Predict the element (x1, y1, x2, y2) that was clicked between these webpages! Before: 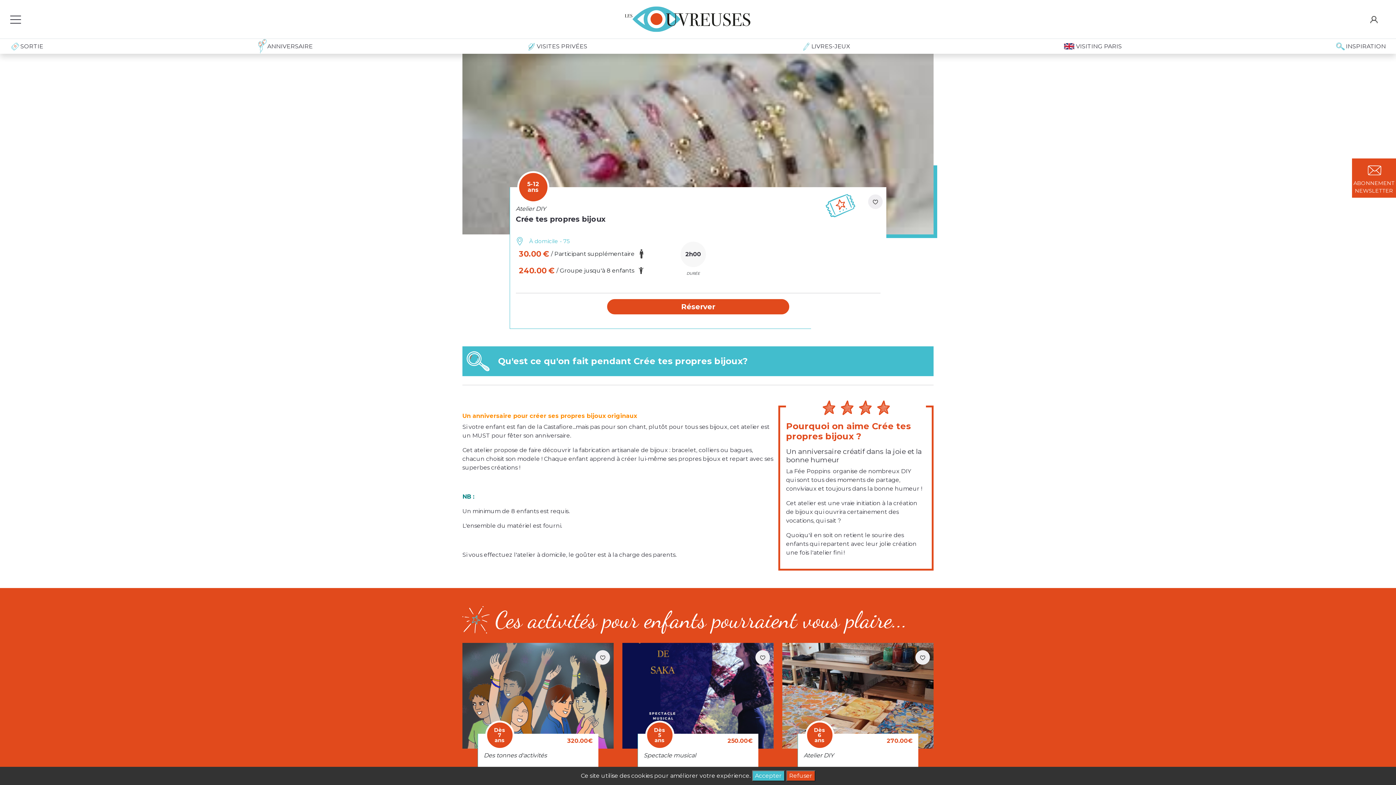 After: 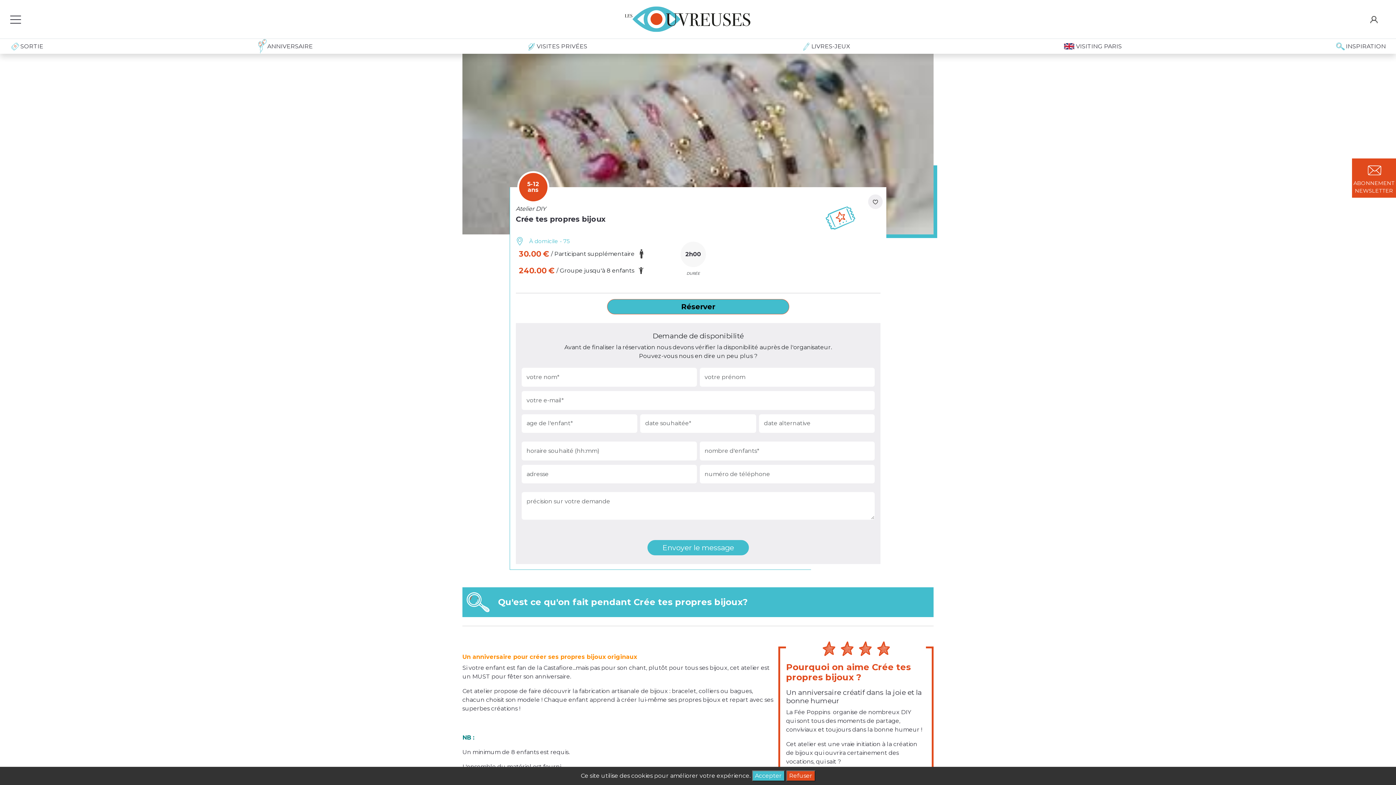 Action: bbox: (607, 299, 789, 314) label: Réserver